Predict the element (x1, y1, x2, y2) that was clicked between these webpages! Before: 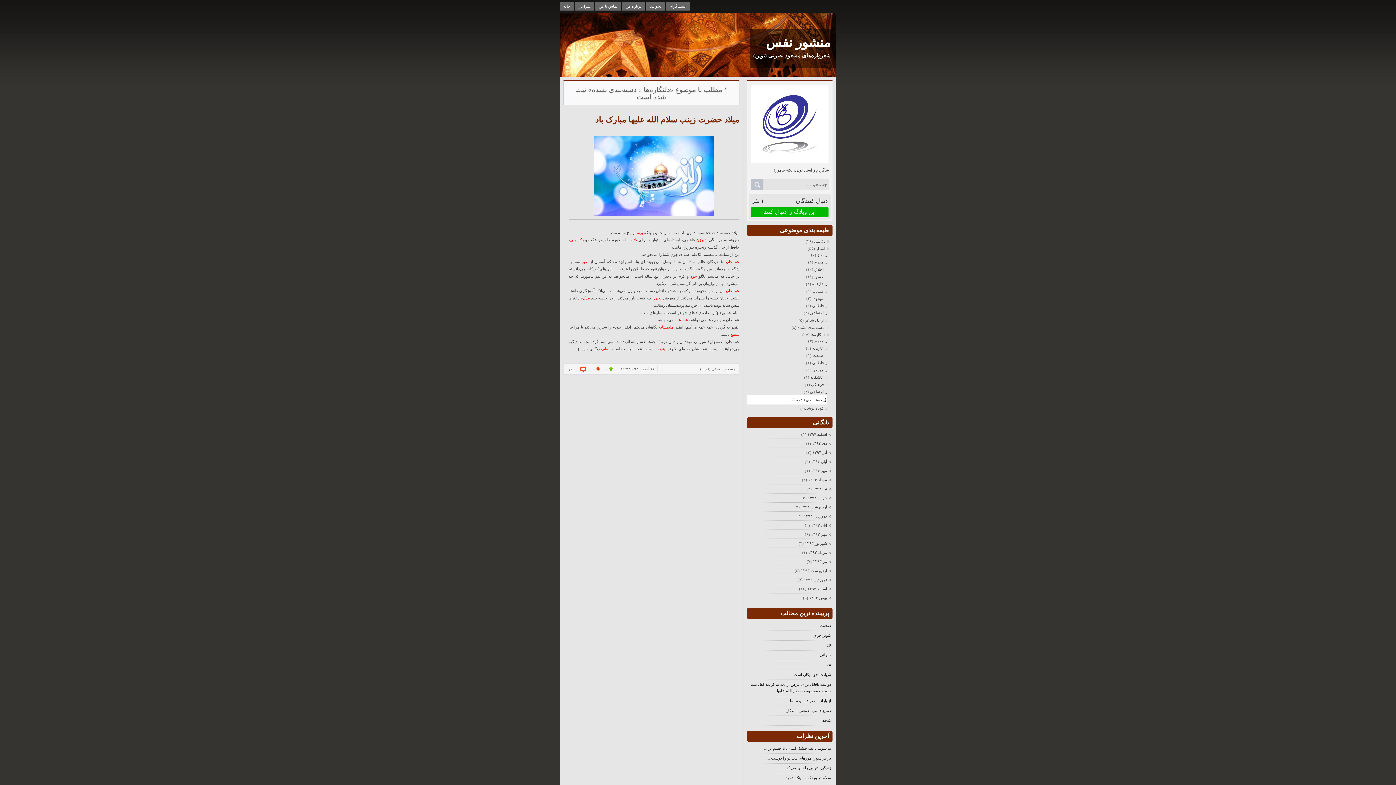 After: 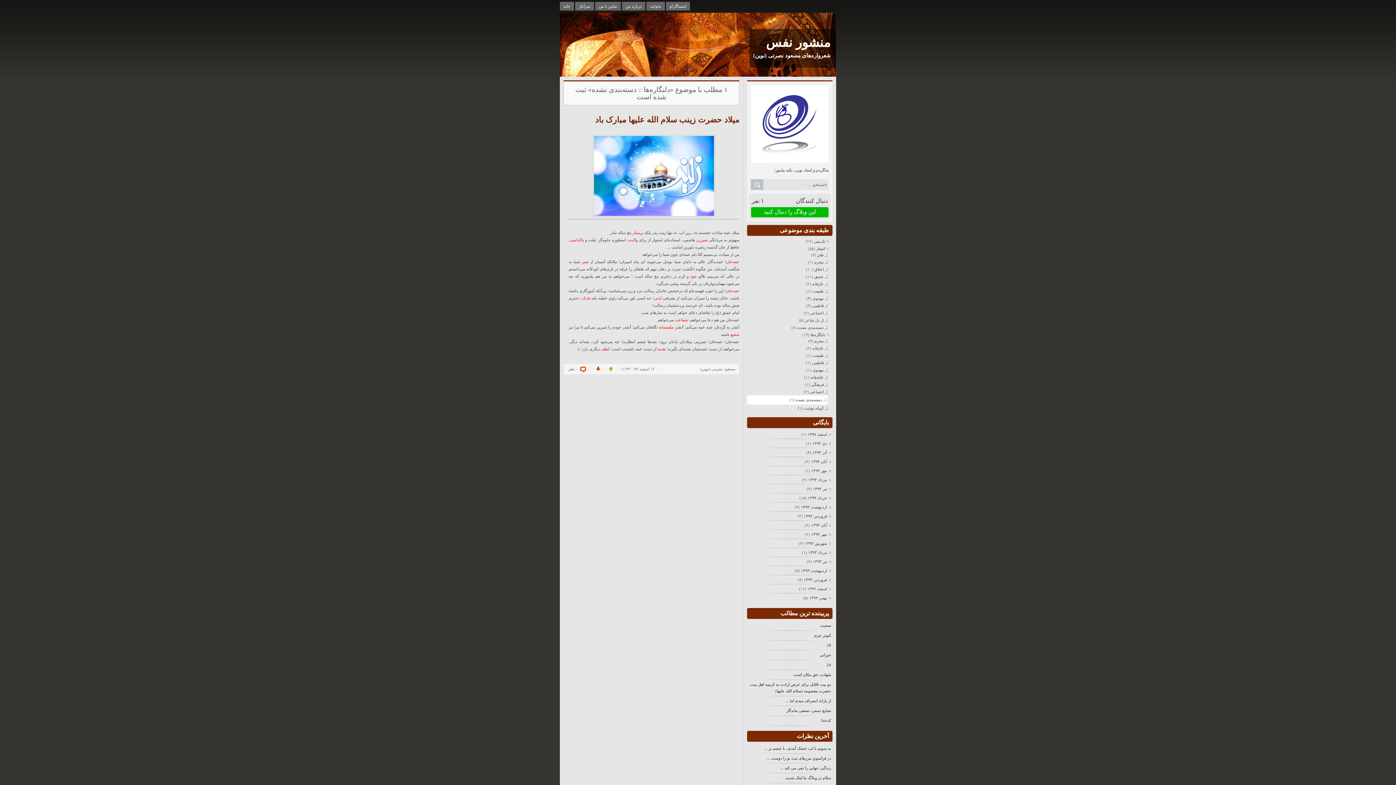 Action: bbox: (592, 173, 715, 177)